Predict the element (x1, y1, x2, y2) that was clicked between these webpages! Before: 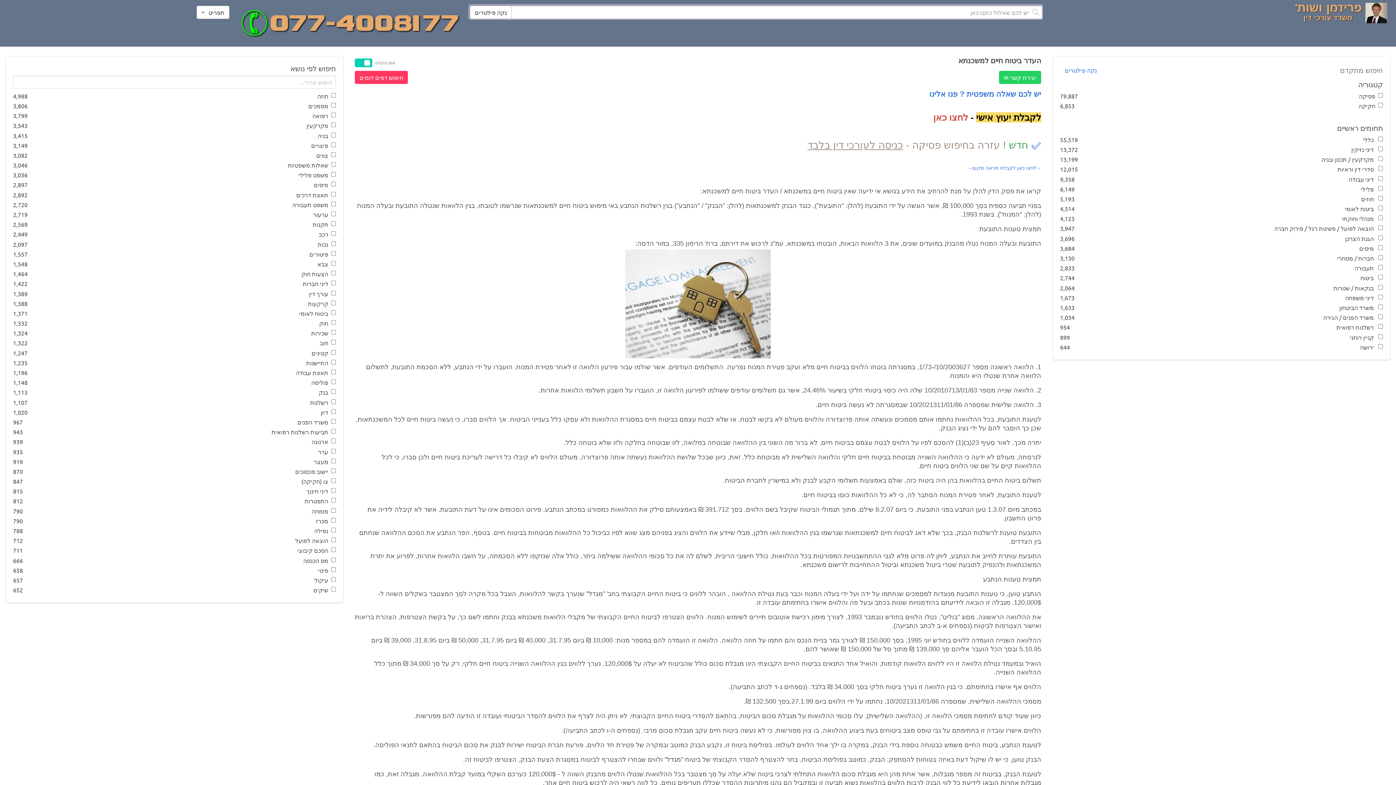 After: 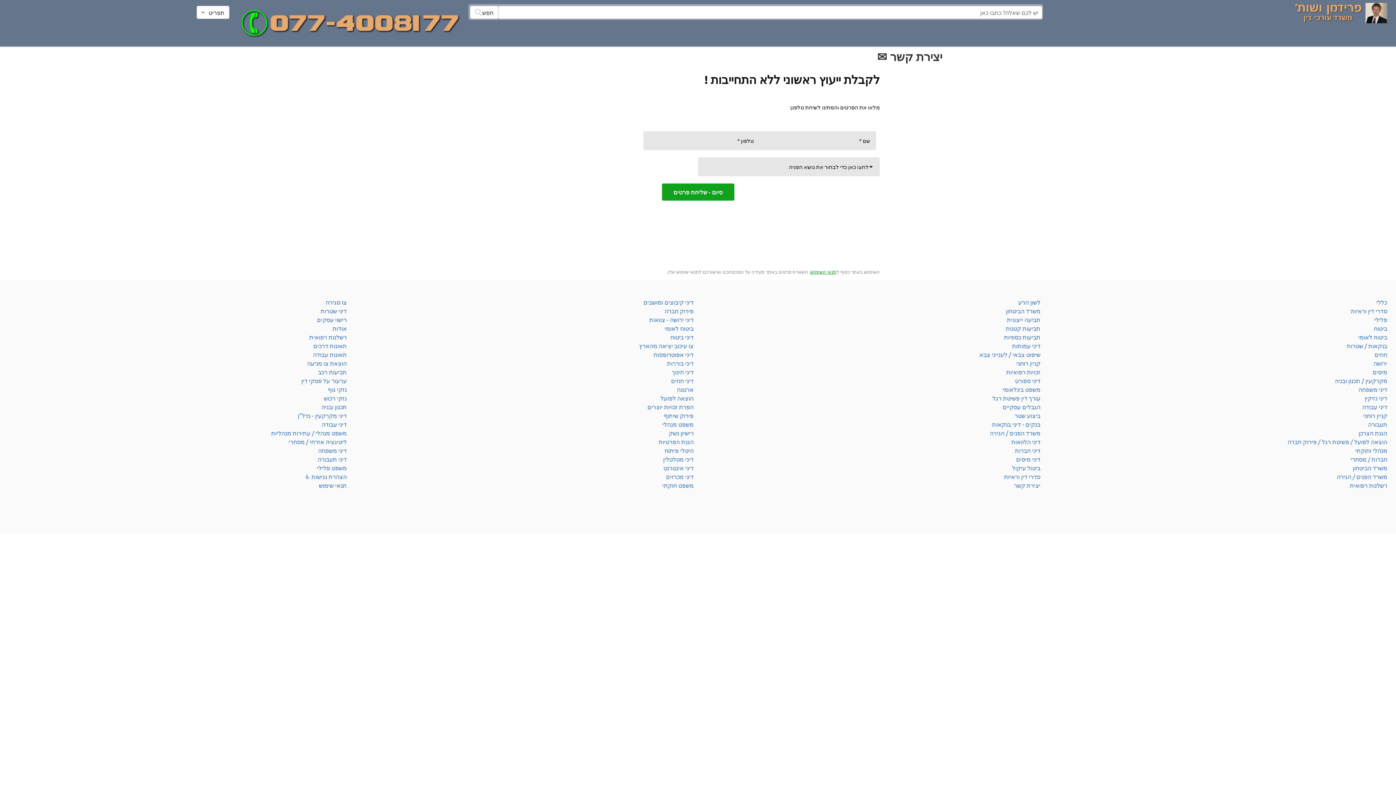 Action: bbox: (999, 70, 1041, 83) label: יצירת קשר ✉